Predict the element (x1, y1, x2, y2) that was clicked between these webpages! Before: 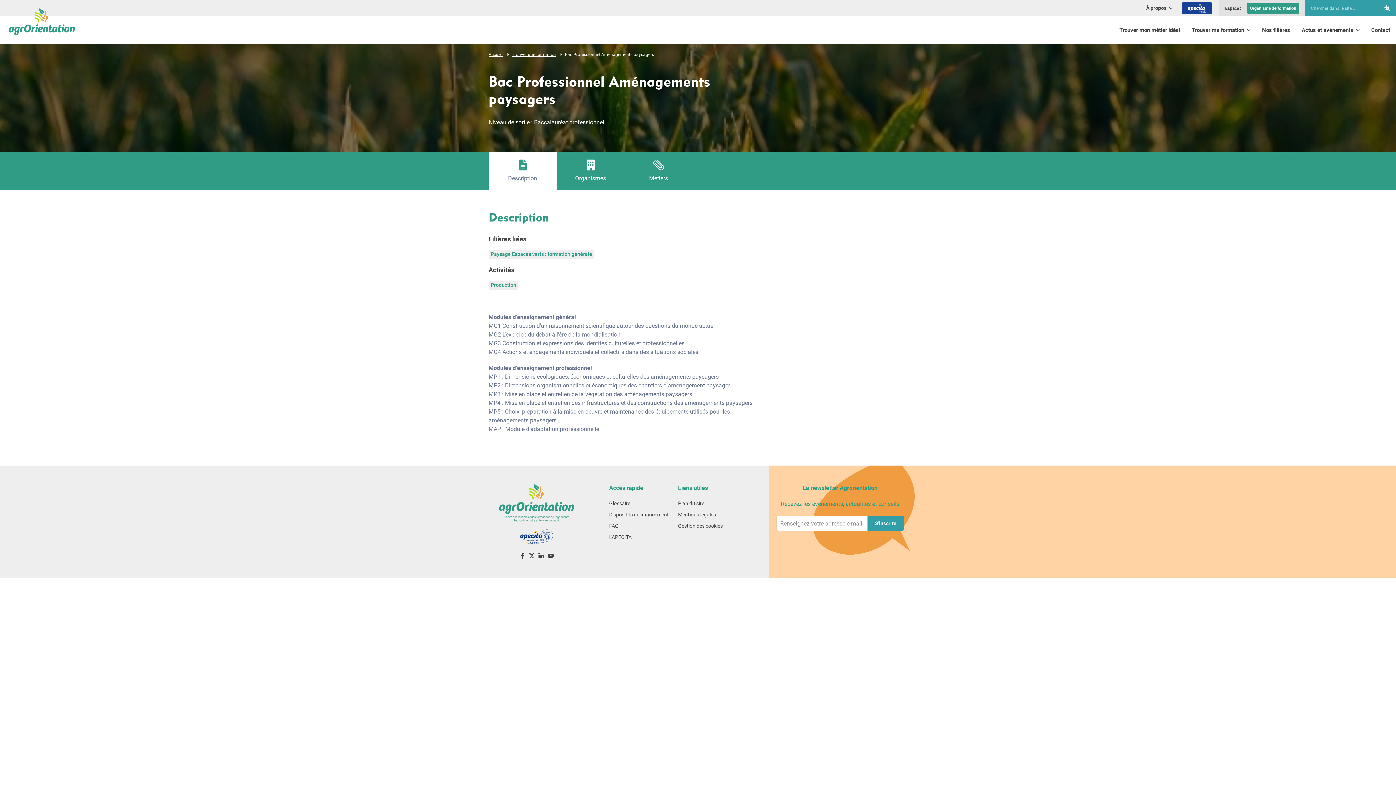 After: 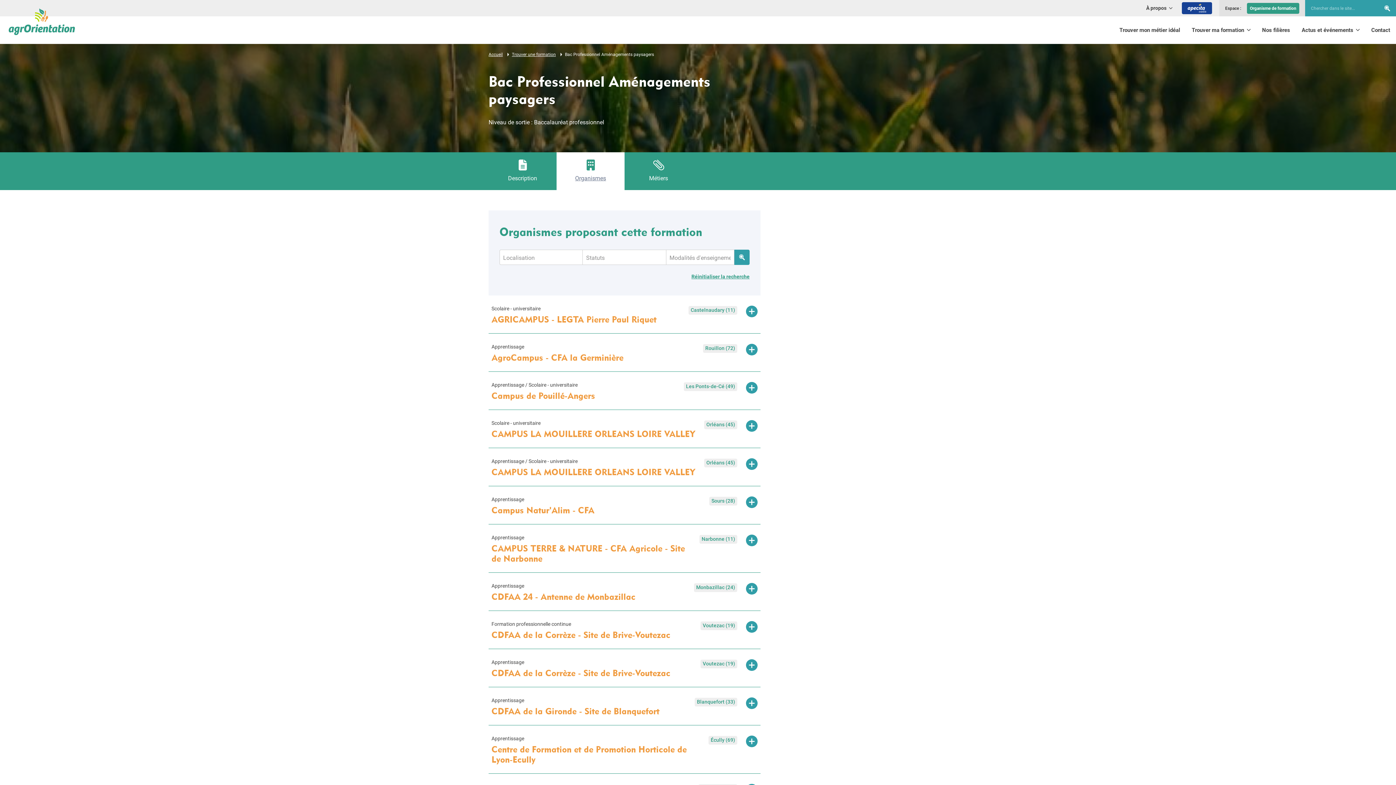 Action: label: Organismes bbox: (556, 152, 624, 190)